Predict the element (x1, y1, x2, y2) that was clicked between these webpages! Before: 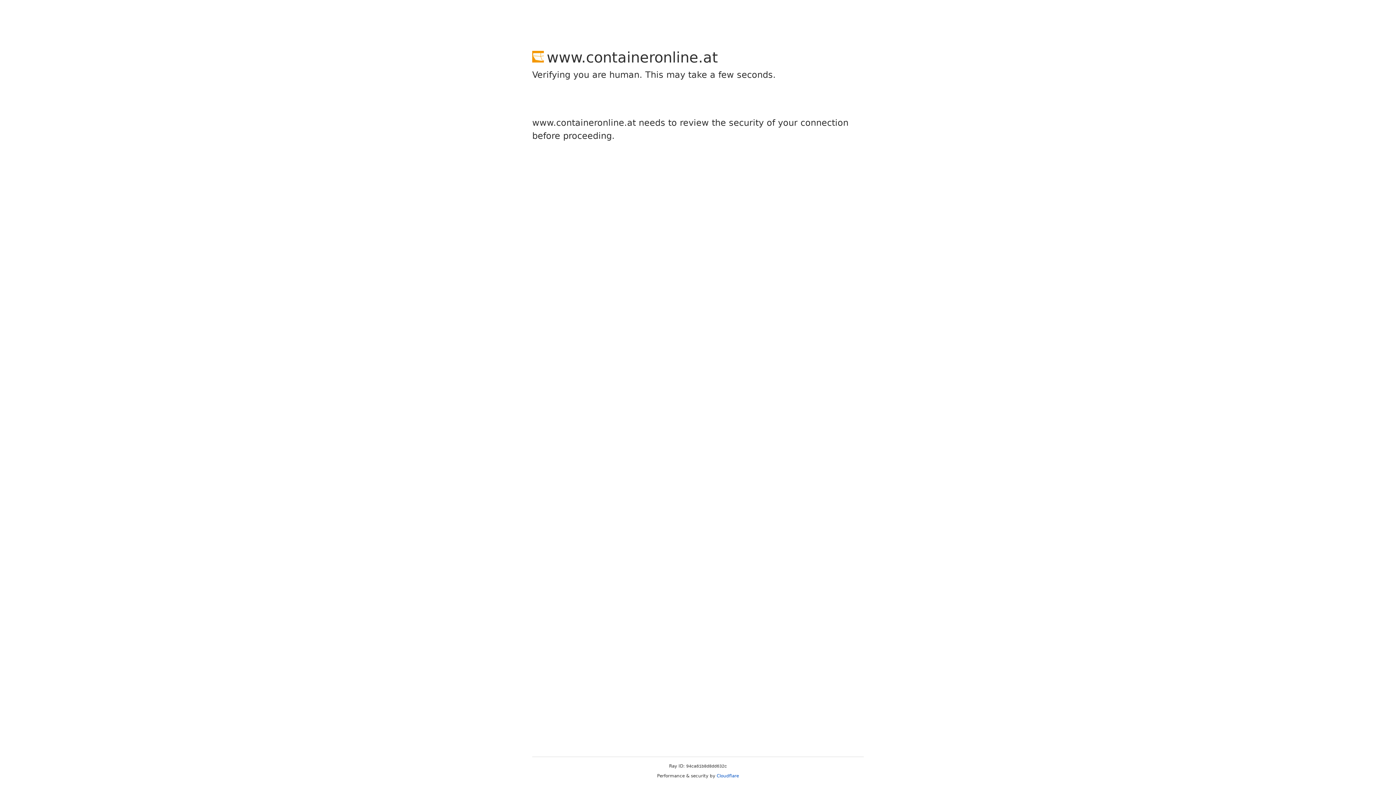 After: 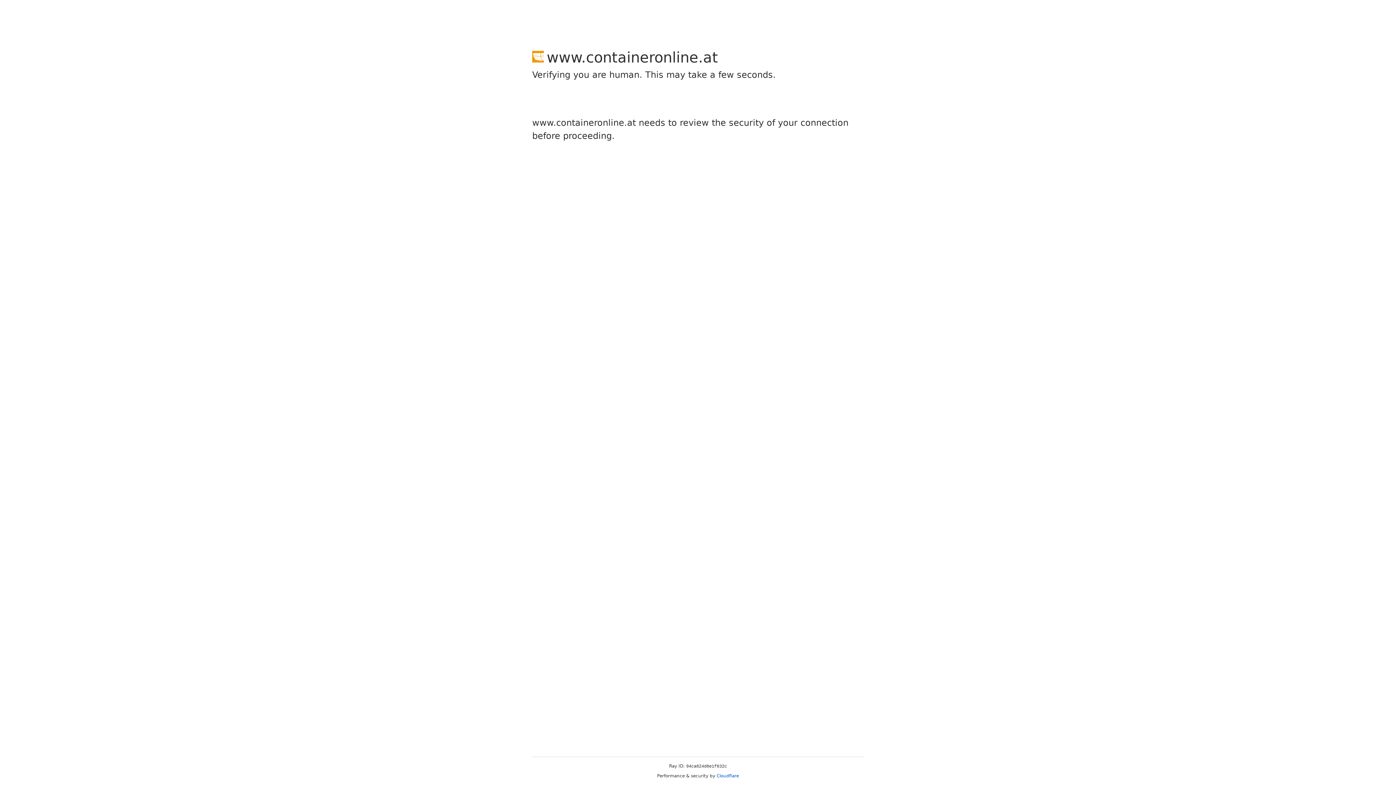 Action: label: Cloudflare bbox: (716, 773, 739, 778)